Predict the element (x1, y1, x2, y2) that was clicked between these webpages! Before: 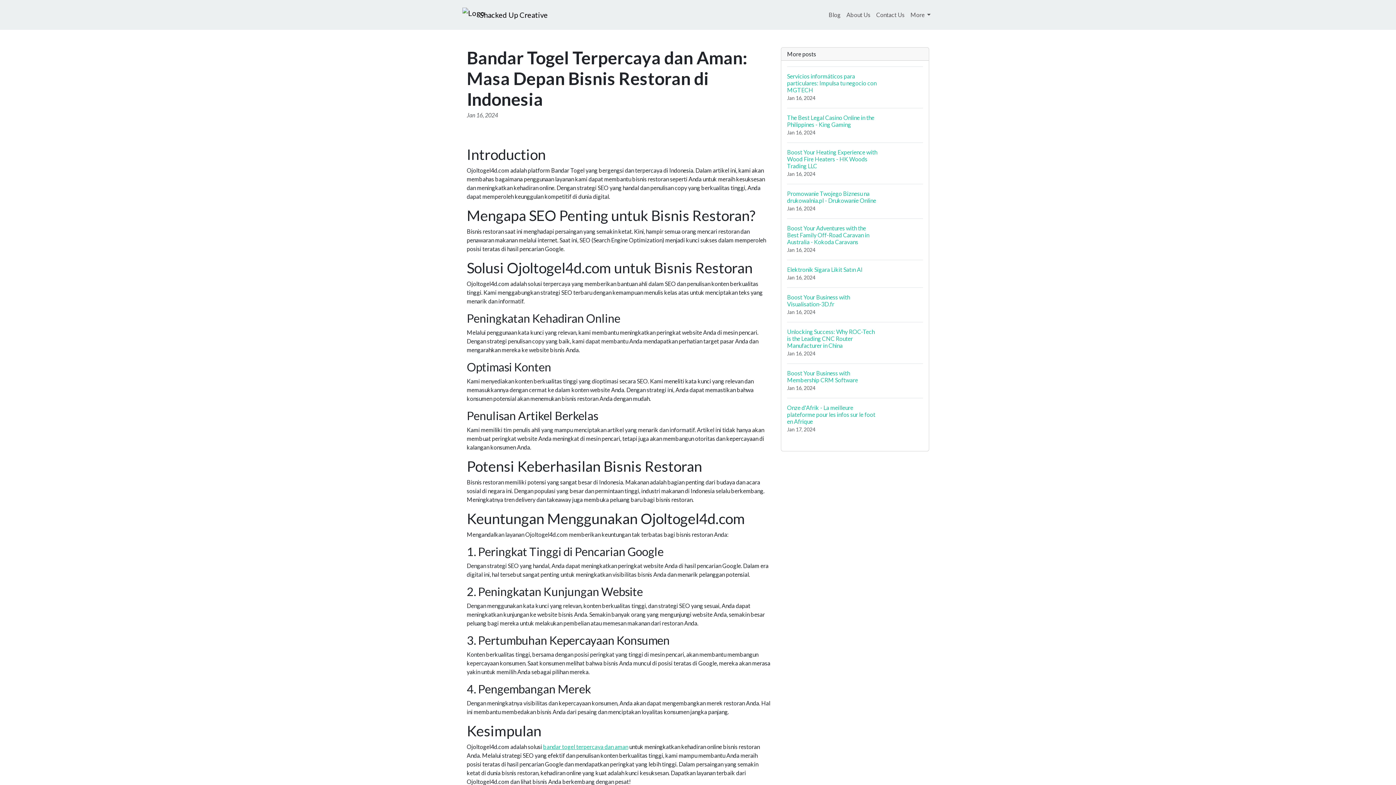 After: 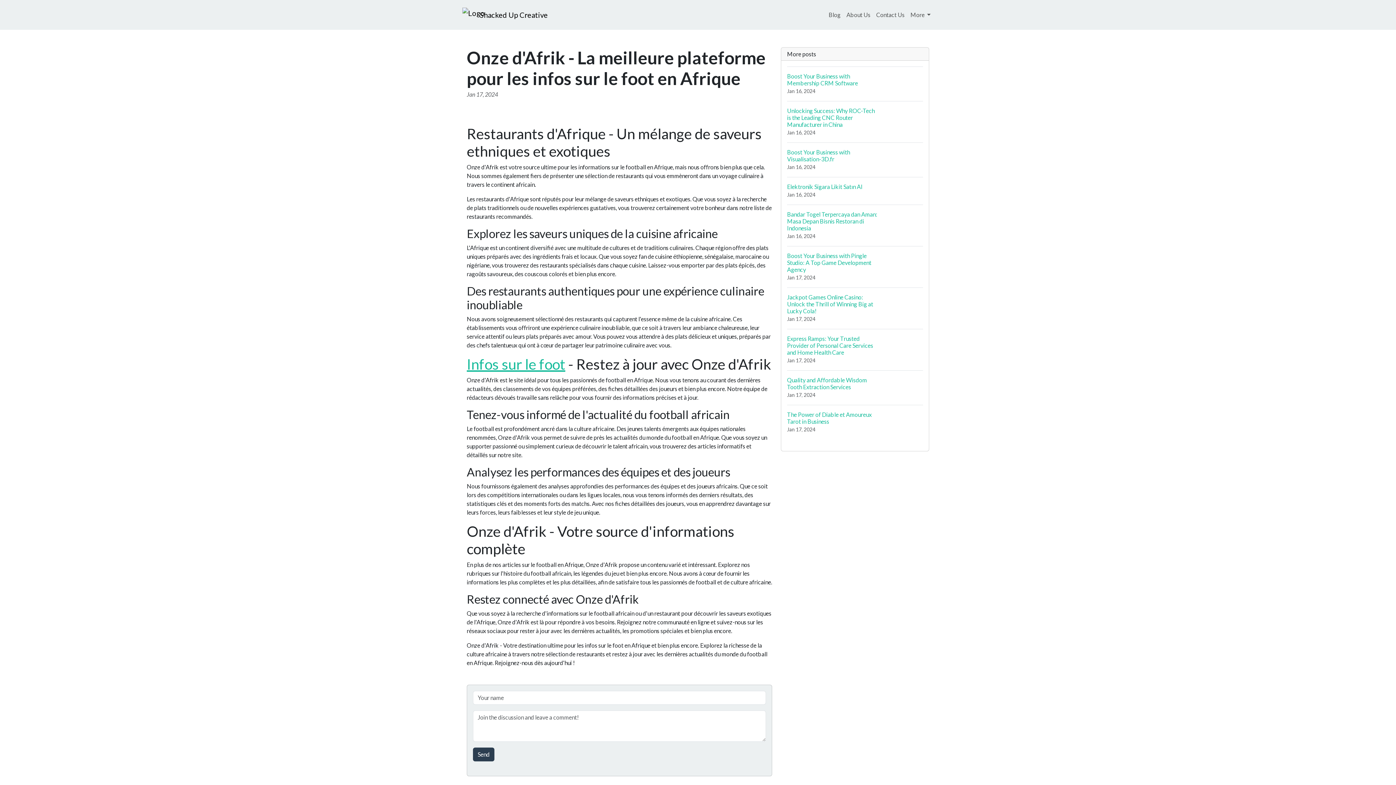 Action: label: Onze d'Afrik - La meilleure plateforme pour les infos sur le foot en Afrique
Jan 17, 2024 bbox: (787, 398, 923, 439)